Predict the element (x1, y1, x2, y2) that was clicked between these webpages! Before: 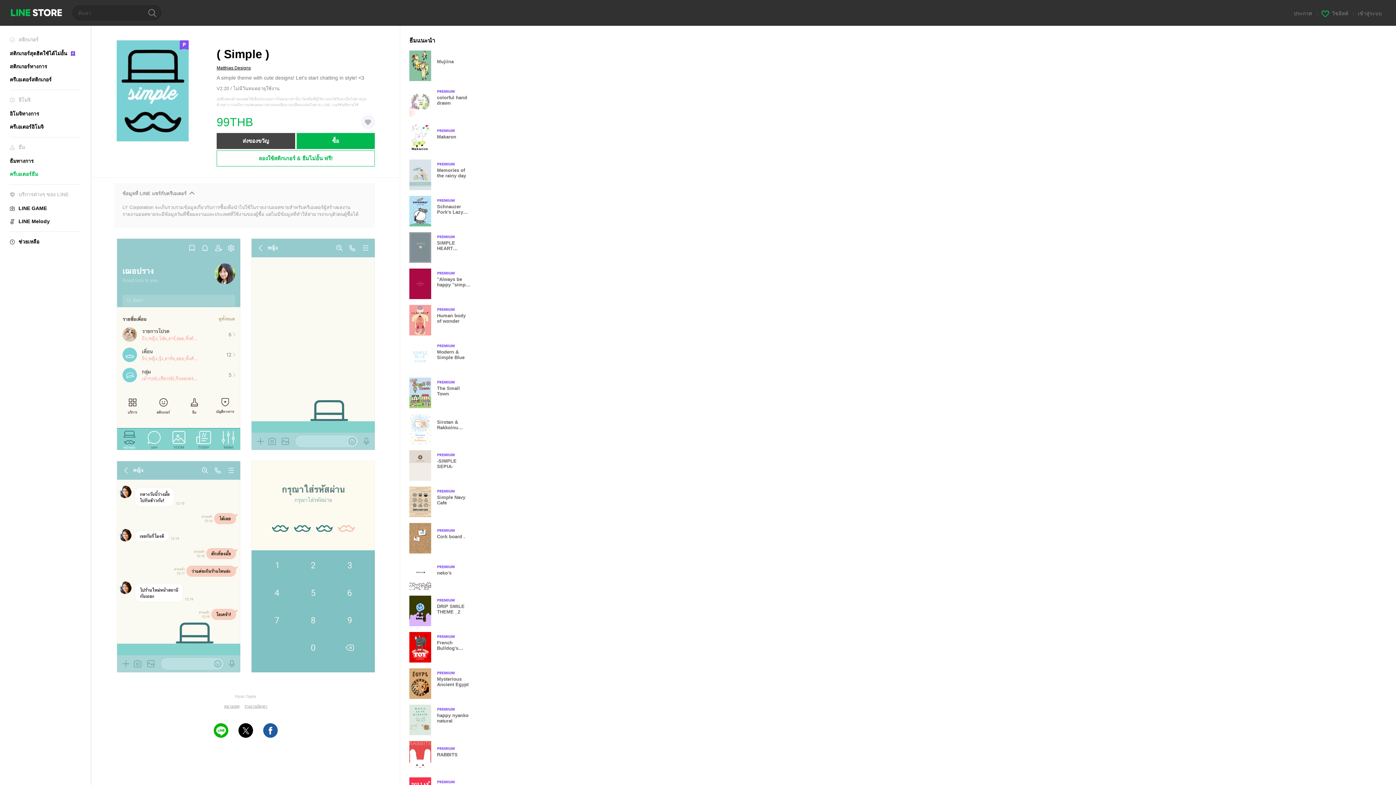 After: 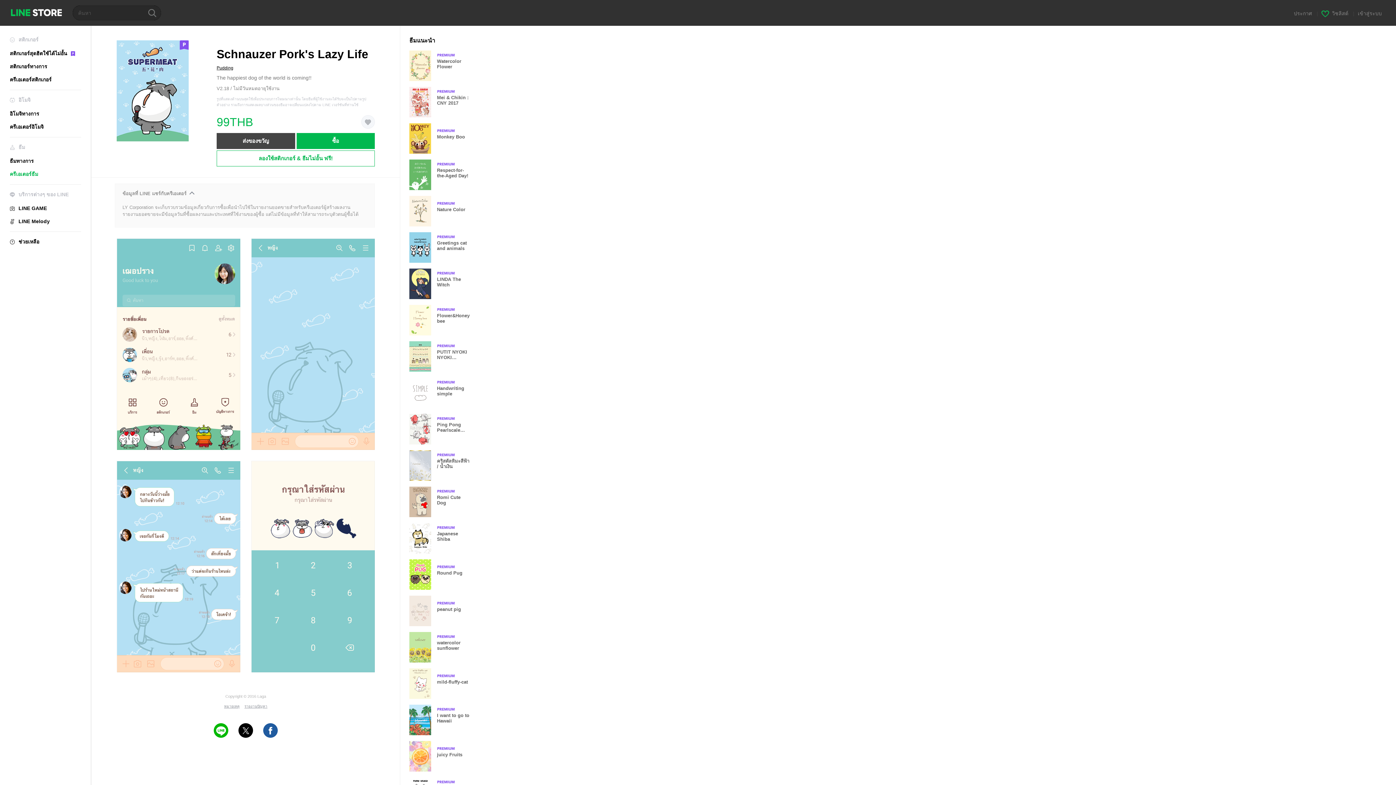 Action: label: Premium
Schnauzer Pork's Lazy Life bbox: (409, 196, 477, 226)